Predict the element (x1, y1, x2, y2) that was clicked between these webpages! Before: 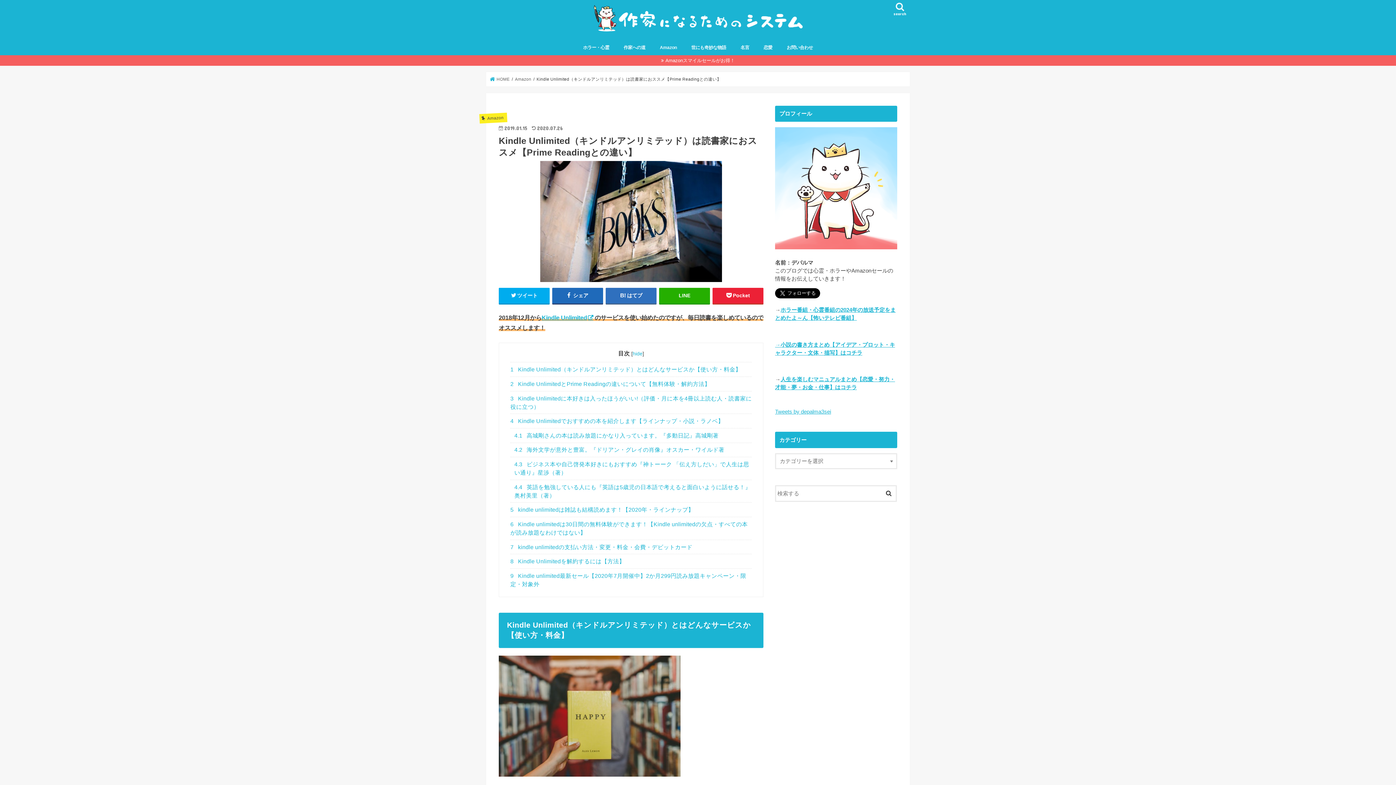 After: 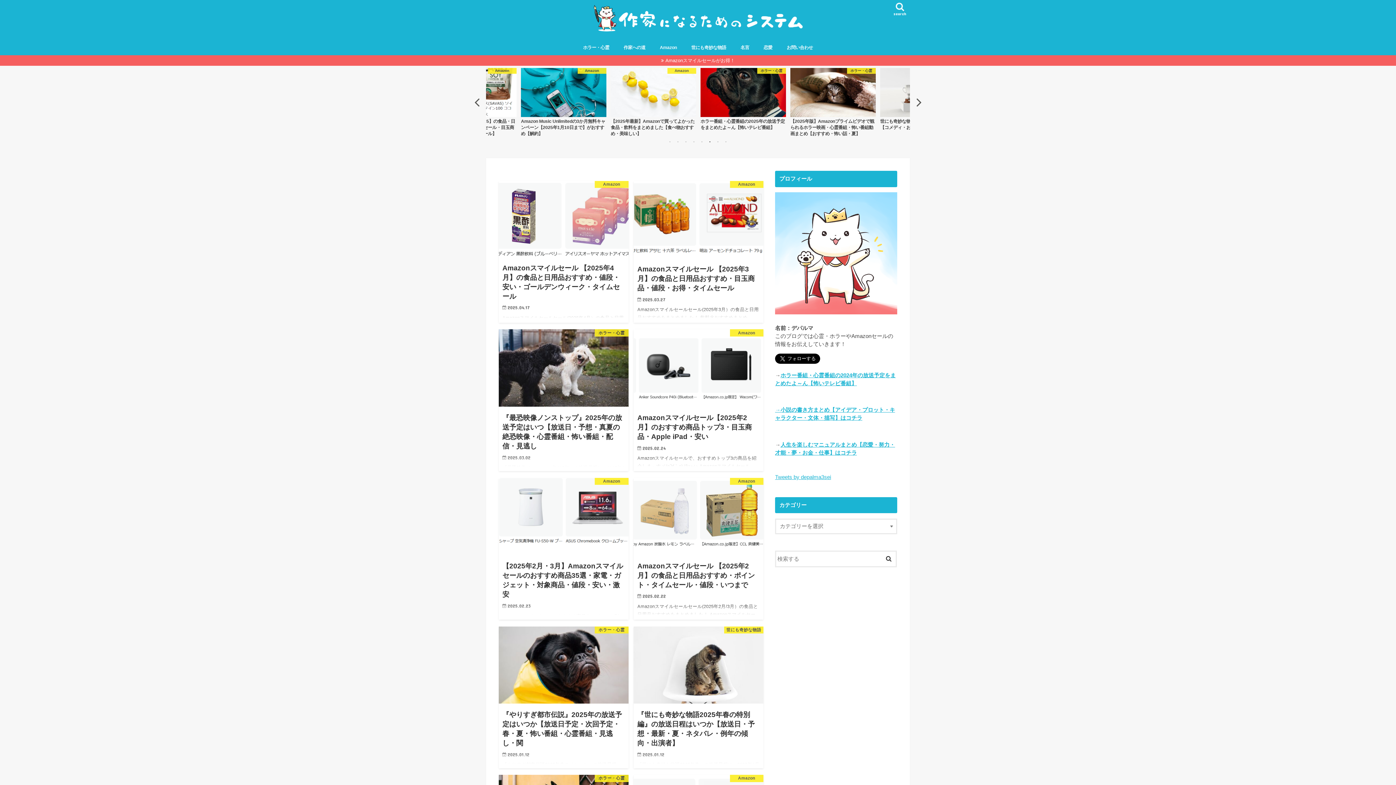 Action: label:  HOME bbox: (490, 77, 509, 81)